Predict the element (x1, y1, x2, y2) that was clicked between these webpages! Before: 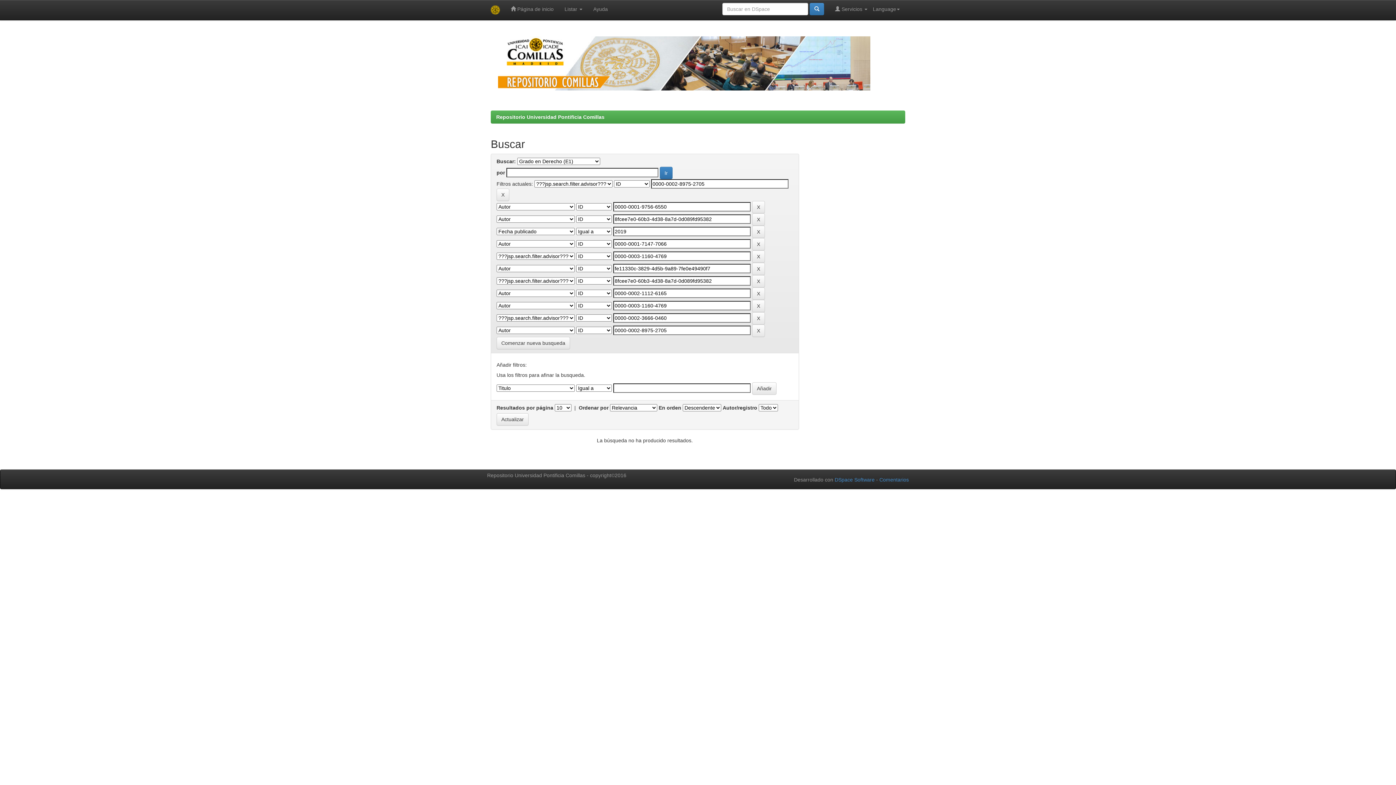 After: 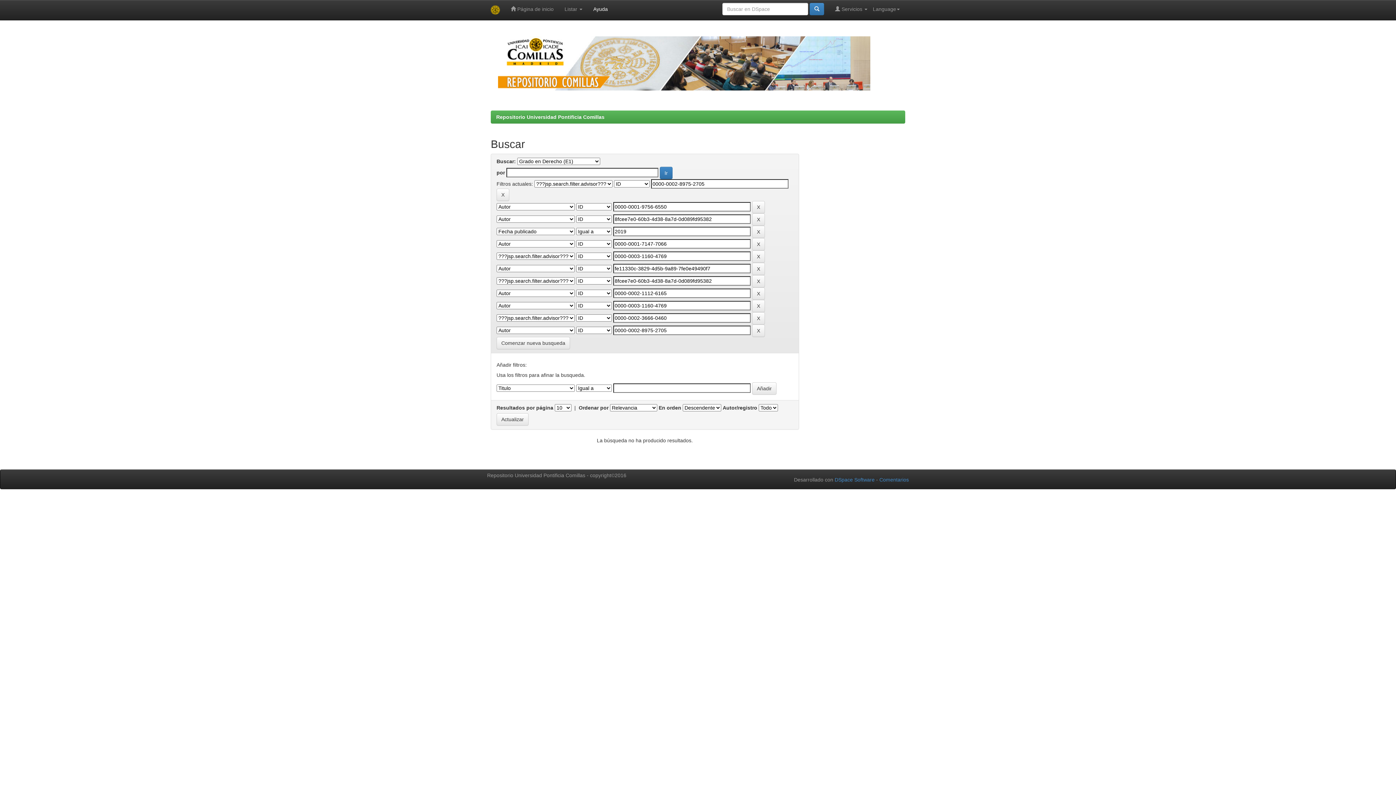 Action: bbox: (588, 0, 613, 18) label: Ayuda